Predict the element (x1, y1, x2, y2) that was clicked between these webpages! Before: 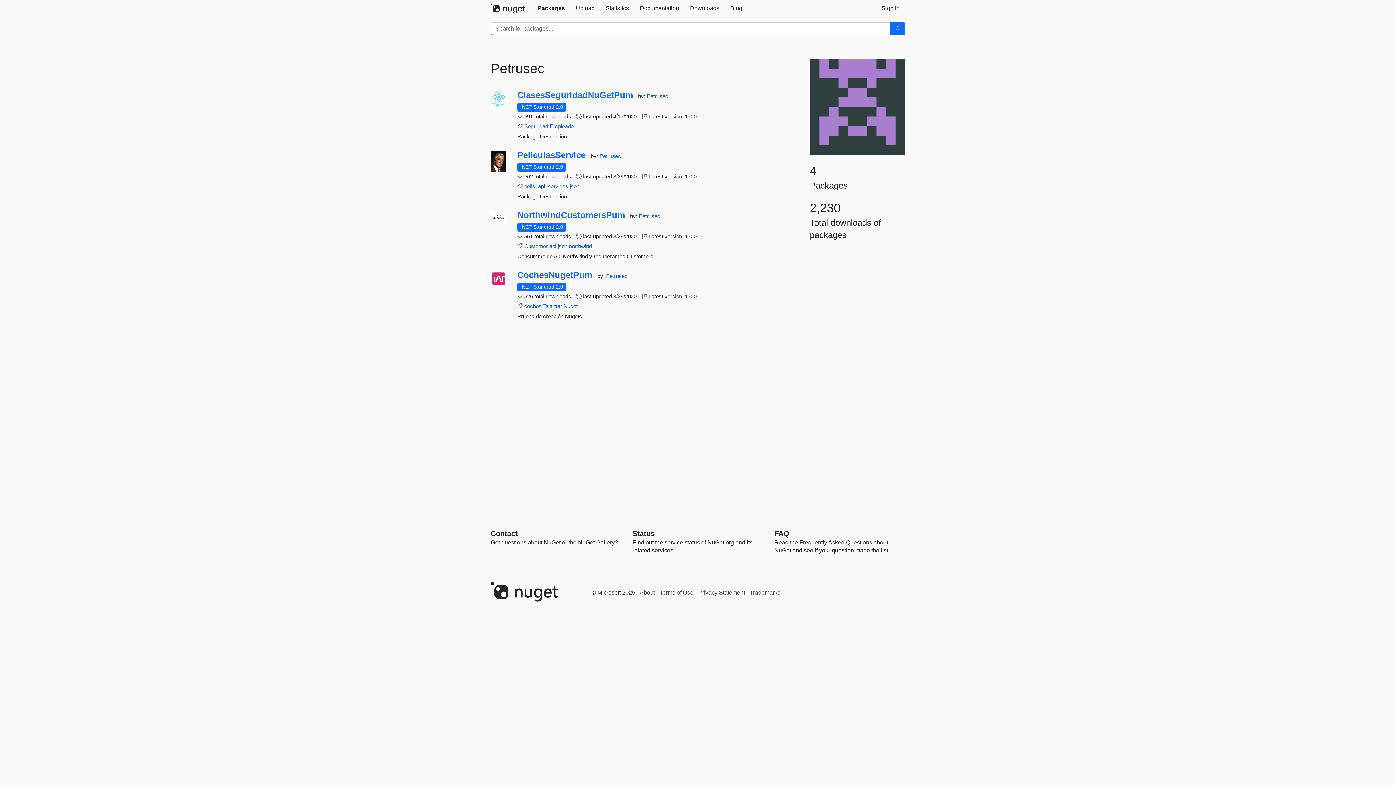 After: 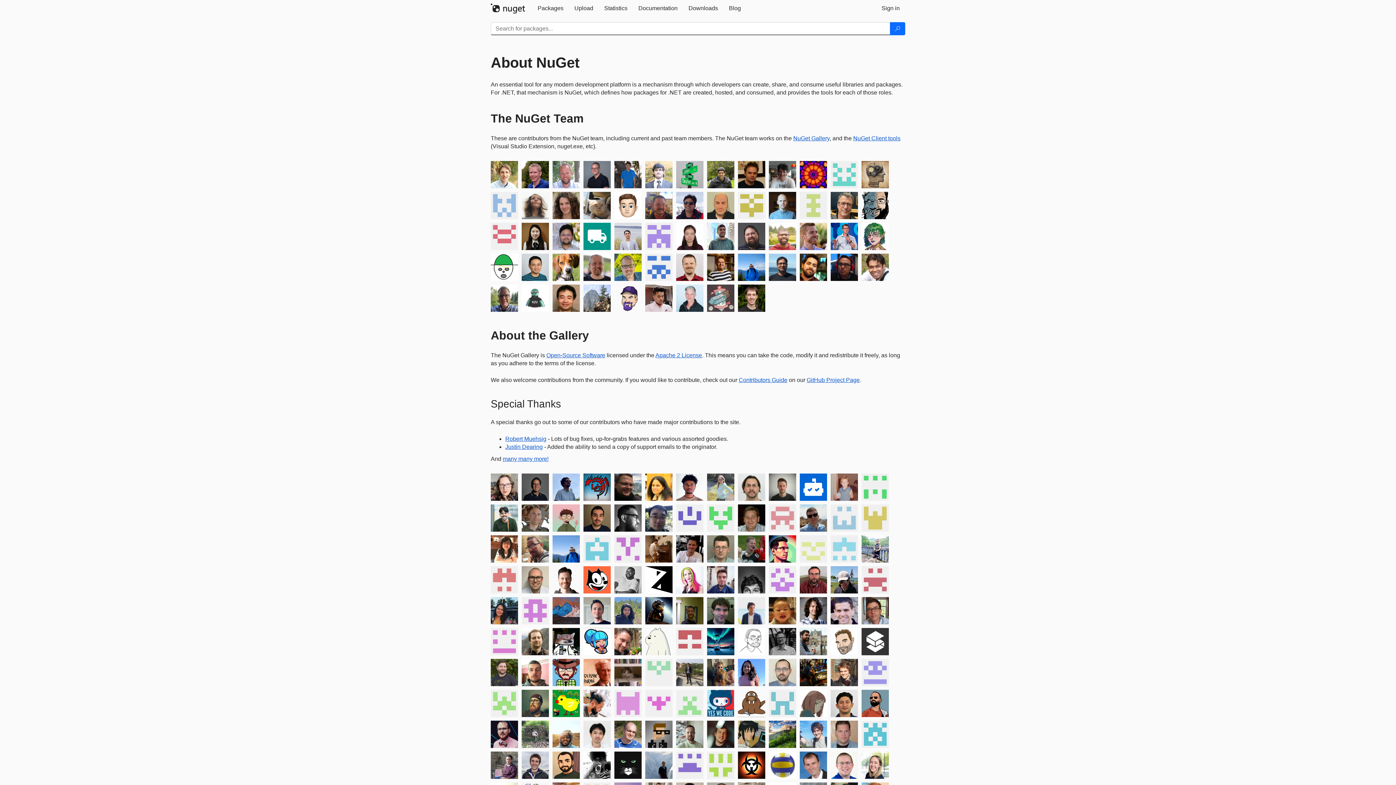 Action: label: About bbox: (639, 589, 655, 596)